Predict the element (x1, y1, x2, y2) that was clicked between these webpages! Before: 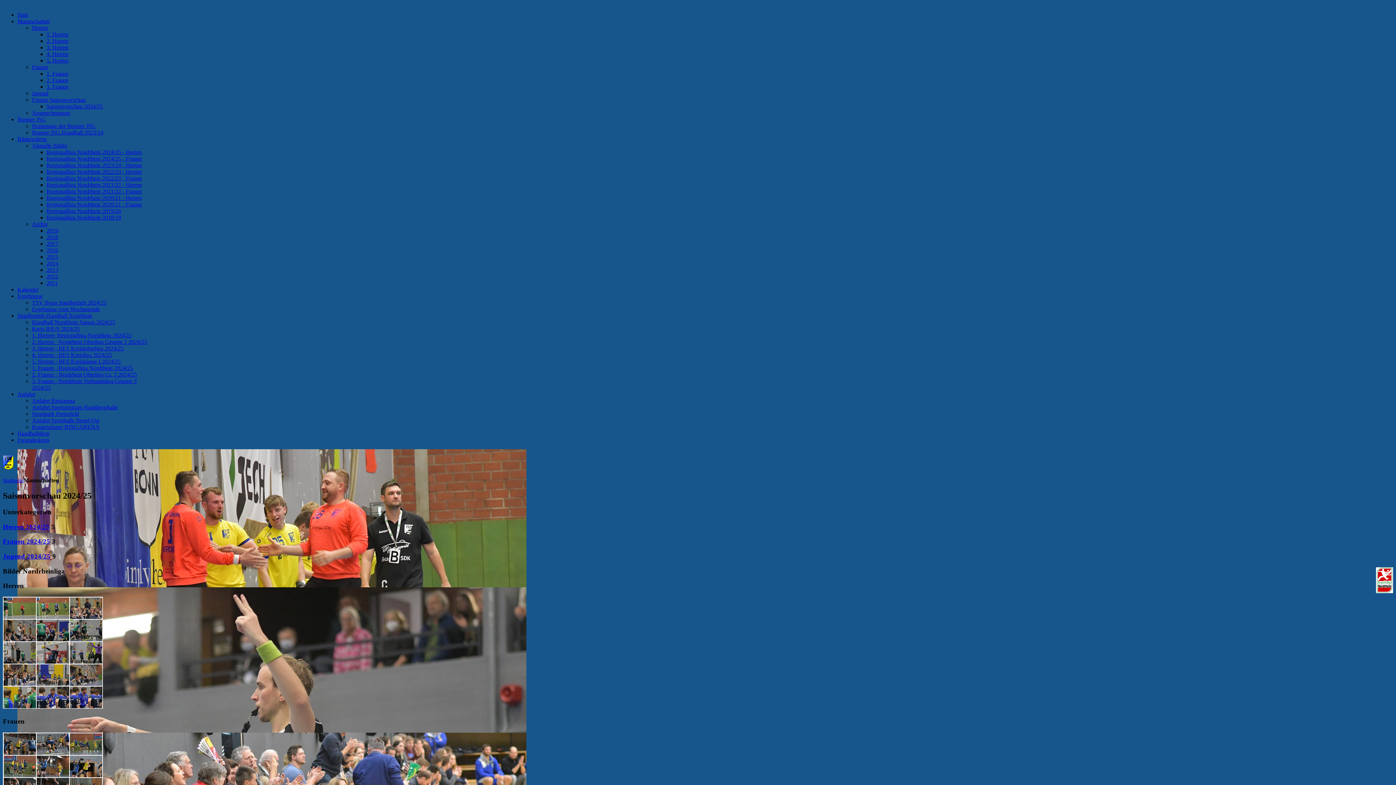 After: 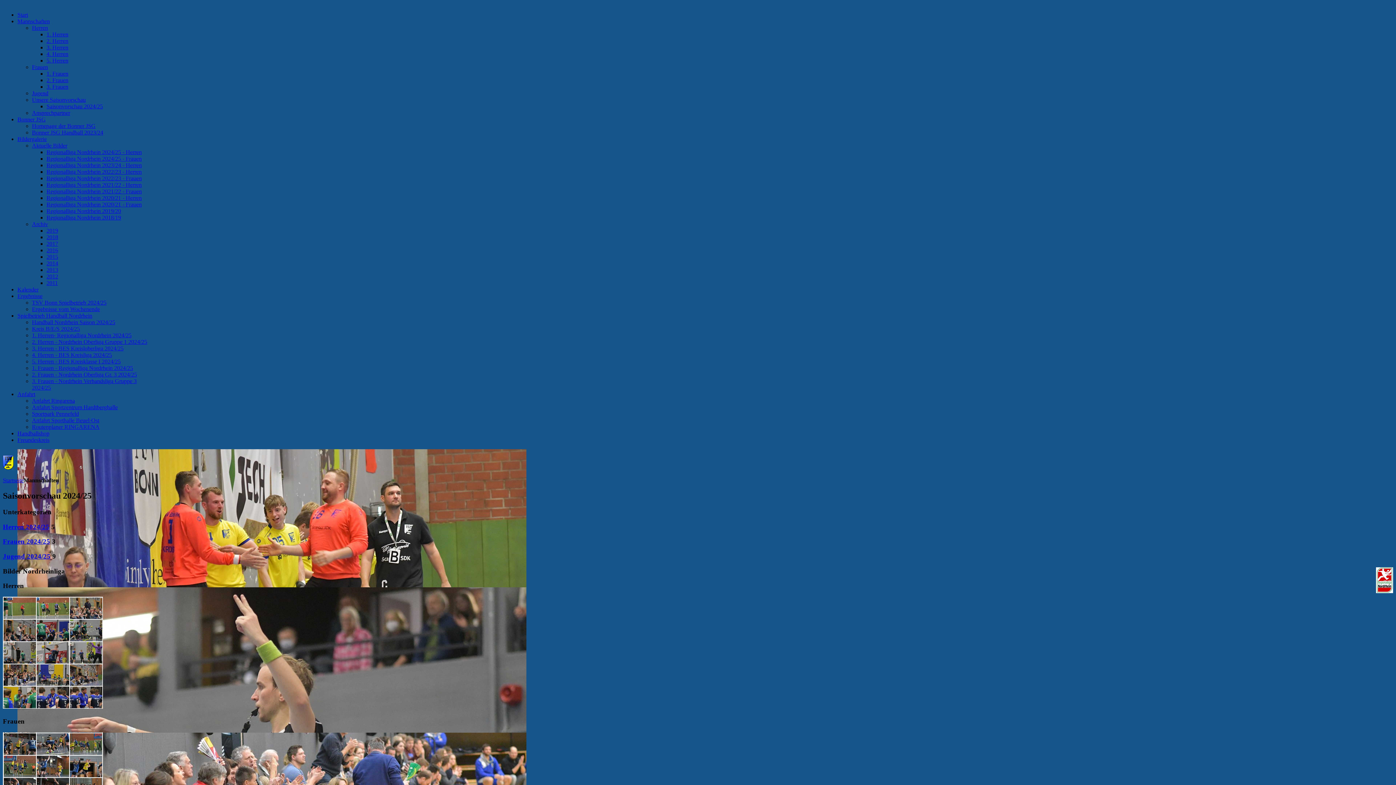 Action: bbox: (32, 371, 137, 377) label: 2. Frauen - Nordrhein Oberliga Gr. 3 2024/25